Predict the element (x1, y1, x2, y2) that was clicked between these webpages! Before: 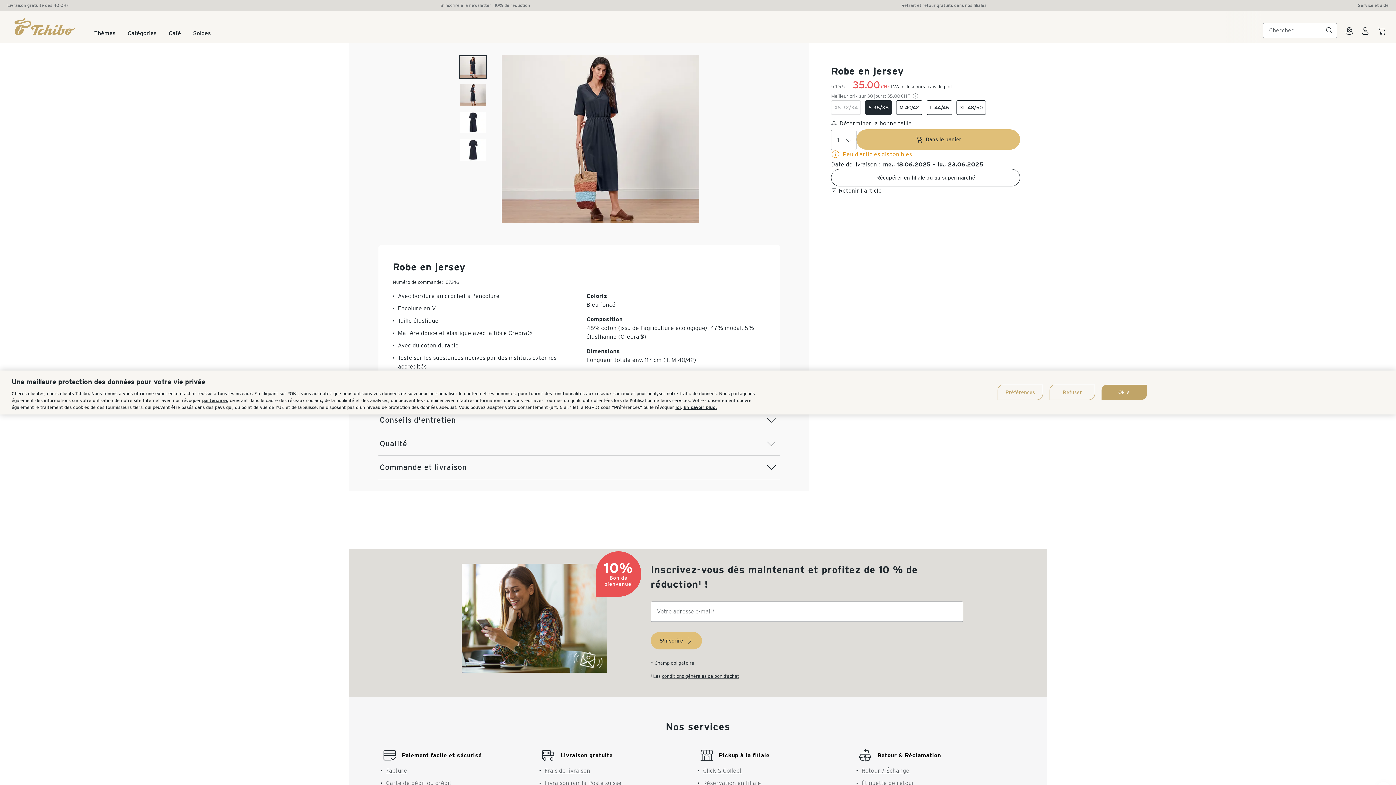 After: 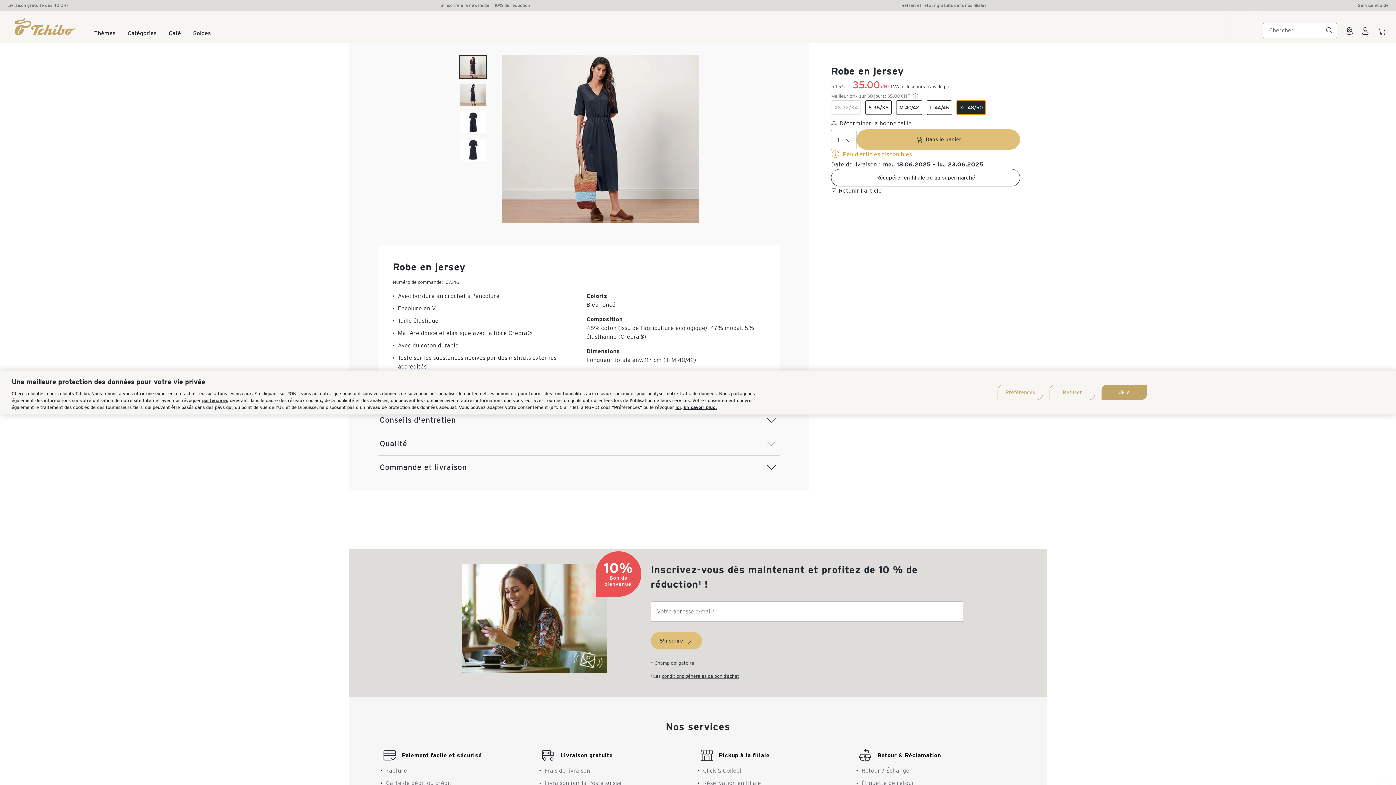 Action: label: XL 48/50 bbox: (956, 100, 986, 114)